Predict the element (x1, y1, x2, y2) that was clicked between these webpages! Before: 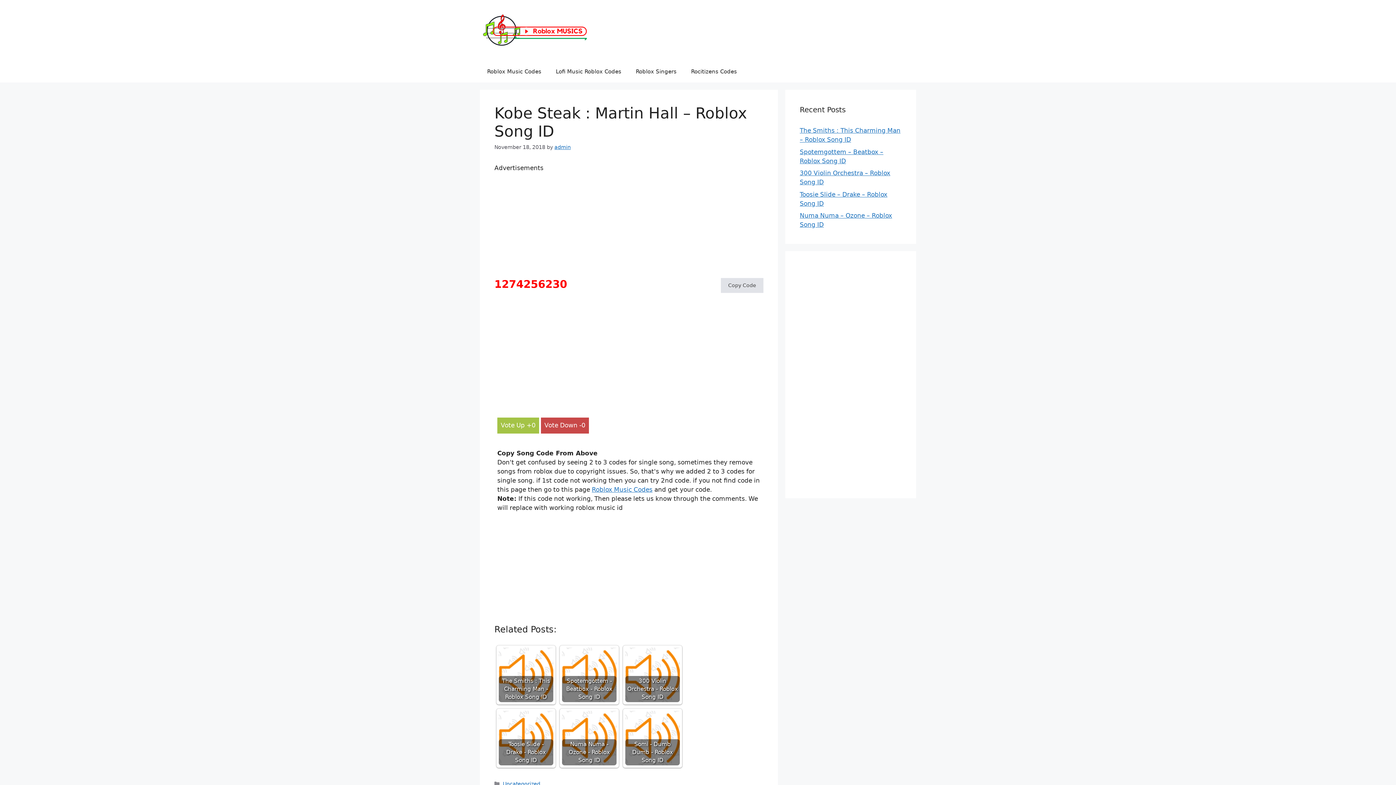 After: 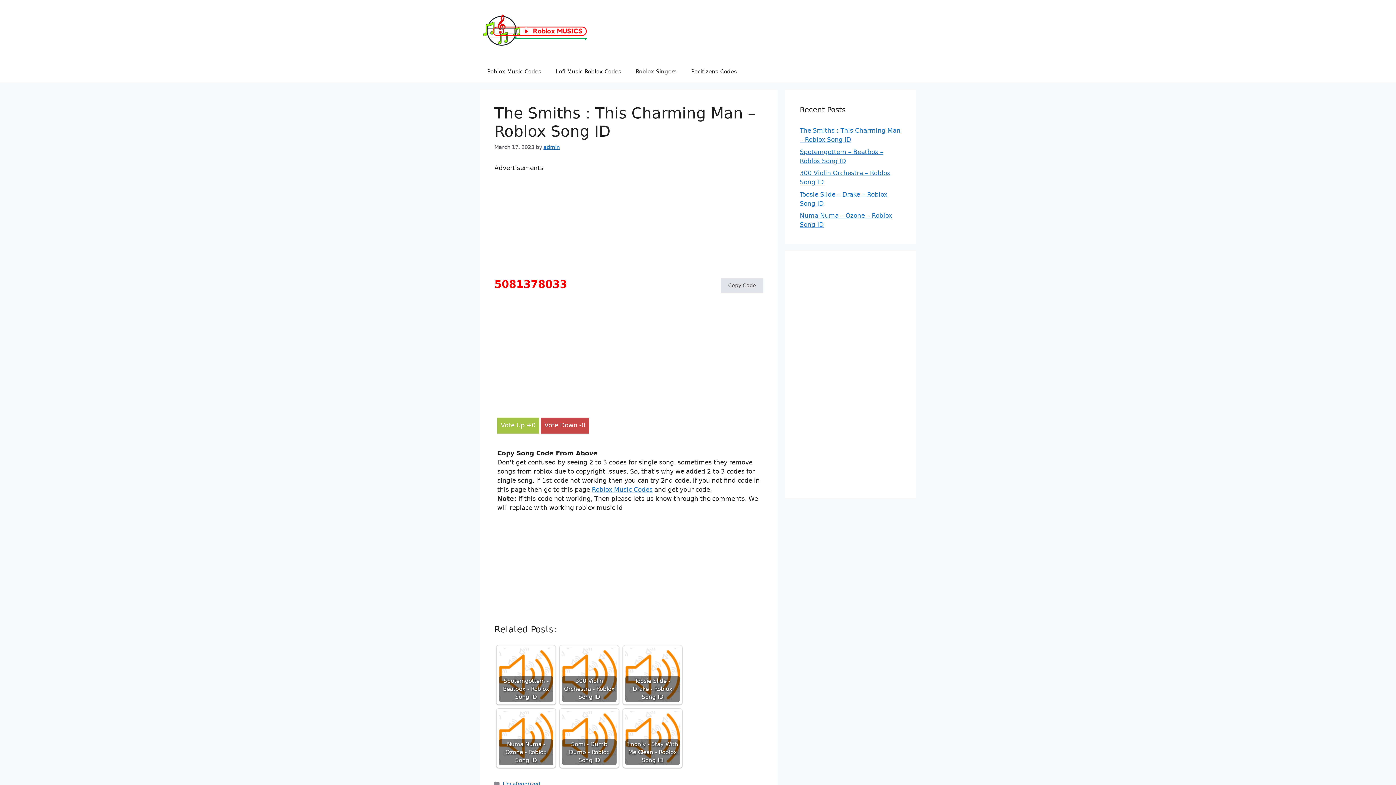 Action: label: The Smiths : This Charming Man - Roblox Song ID bbox: (498, 647, 553, 702)